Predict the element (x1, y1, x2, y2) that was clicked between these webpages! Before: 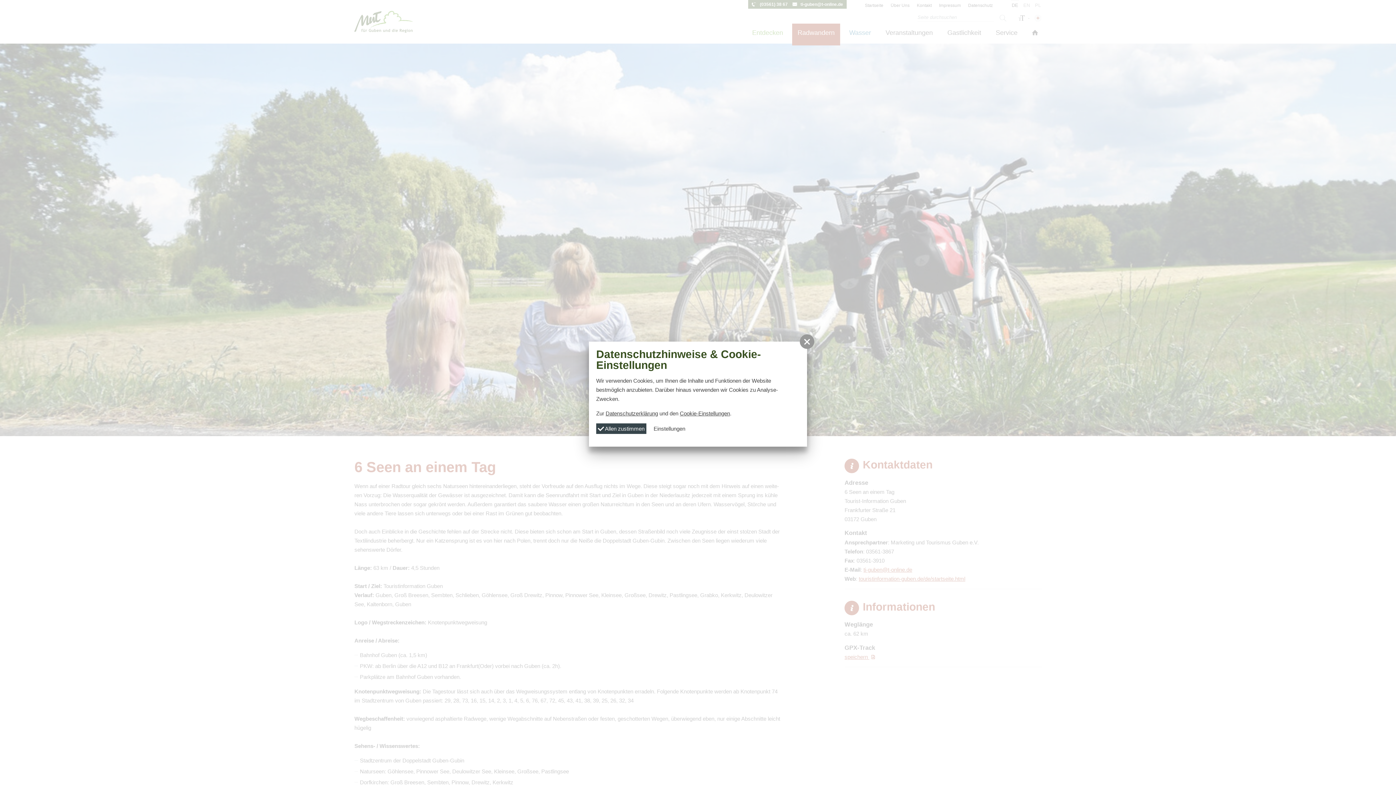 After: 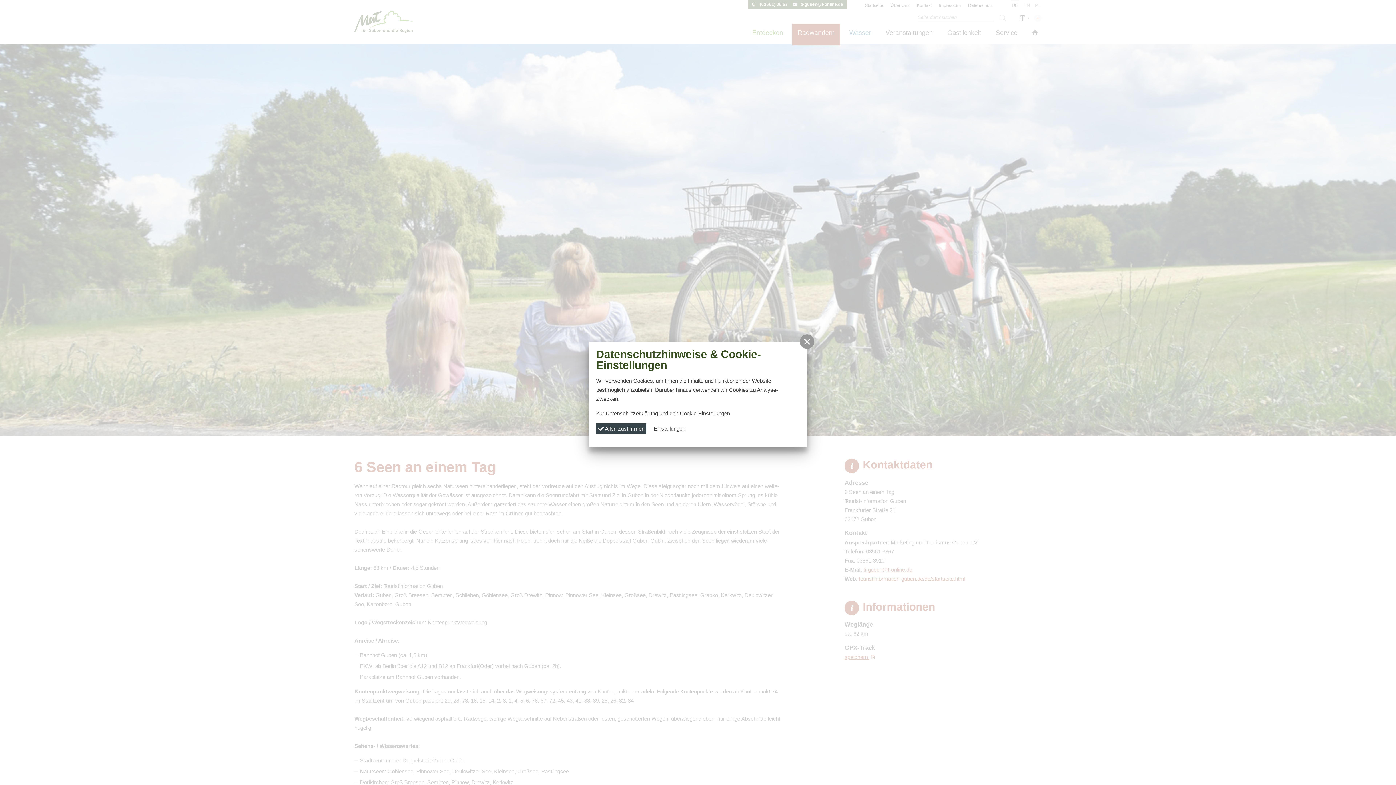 Action: label: Datenschutzerklärung bbox: (605, 410, 658, 416)